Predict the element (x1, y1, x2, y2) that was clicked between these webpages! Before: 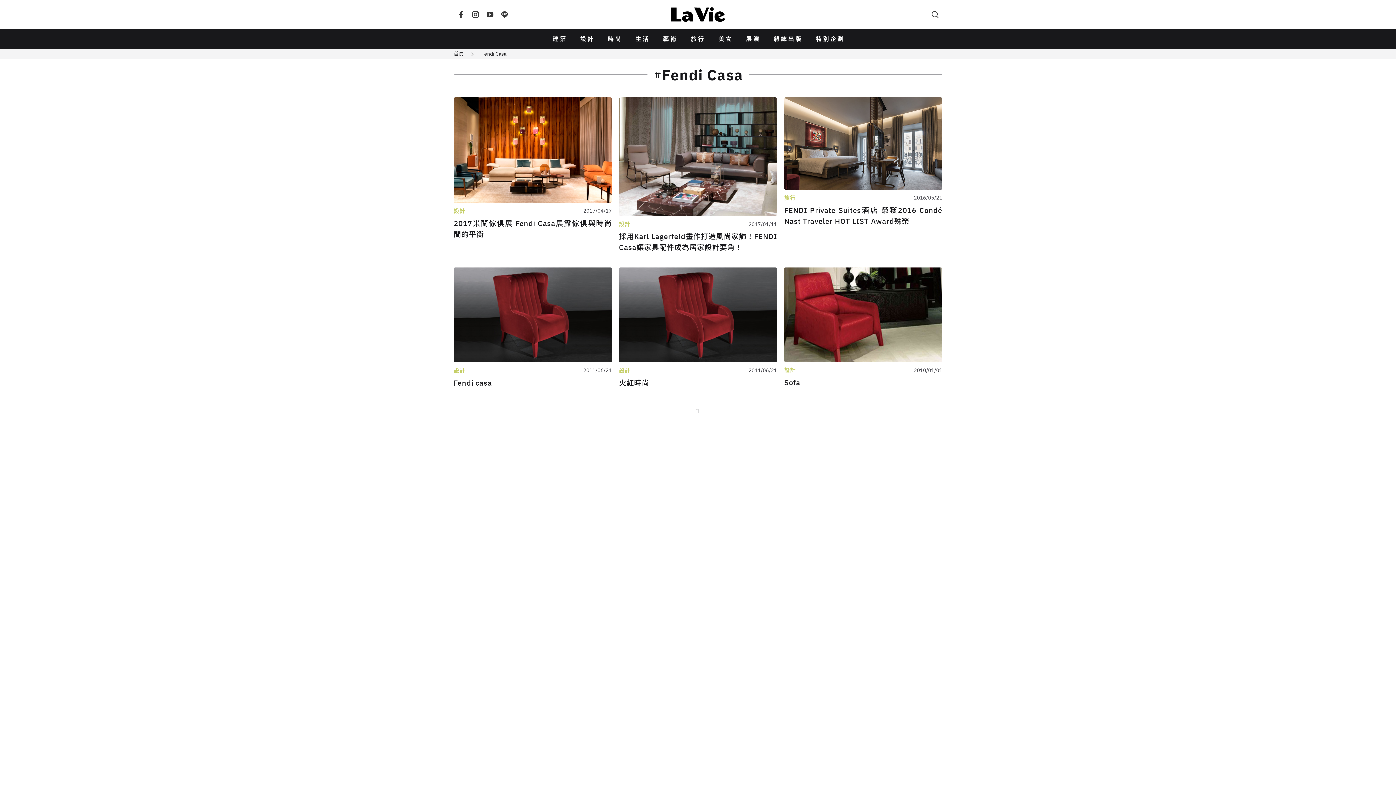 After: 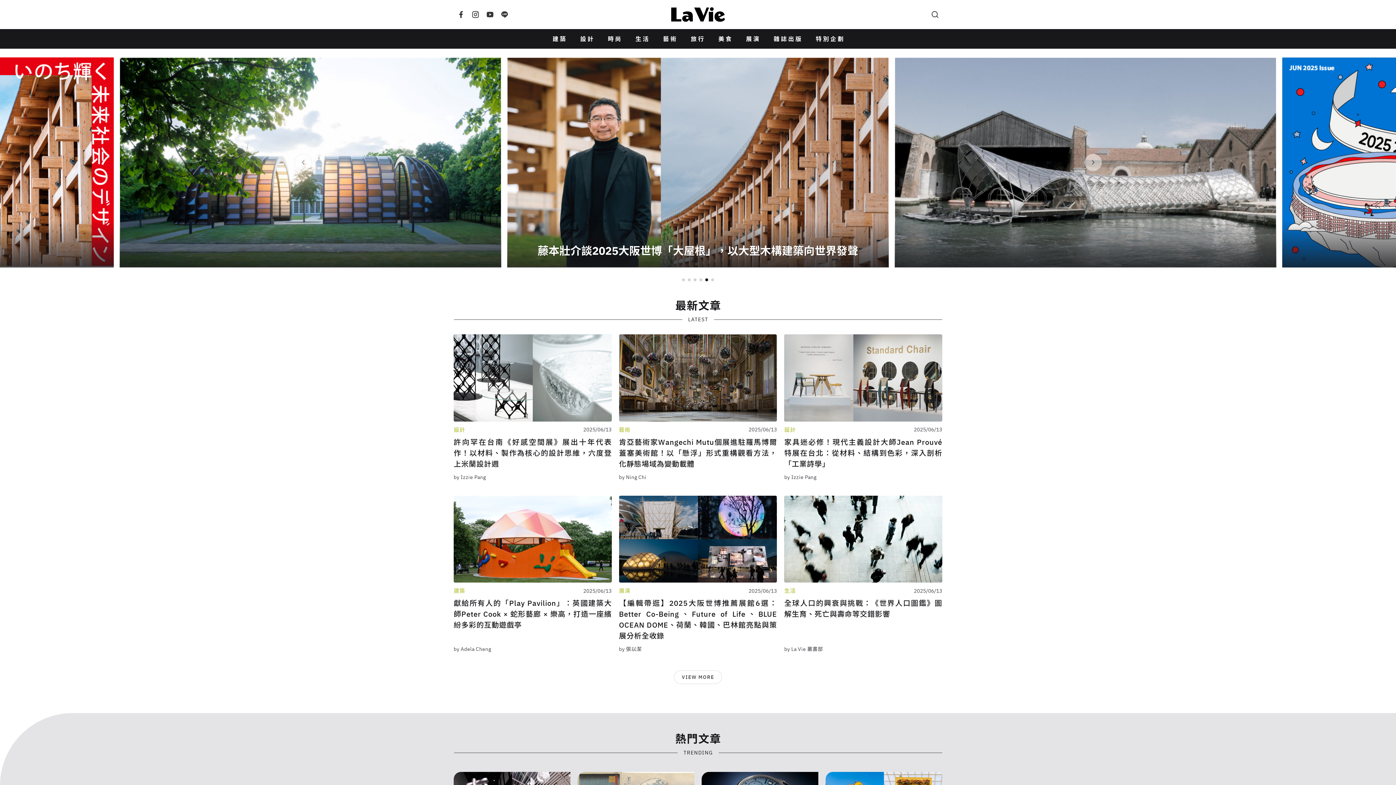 Action: bbox: (671, 7, 725, 21)